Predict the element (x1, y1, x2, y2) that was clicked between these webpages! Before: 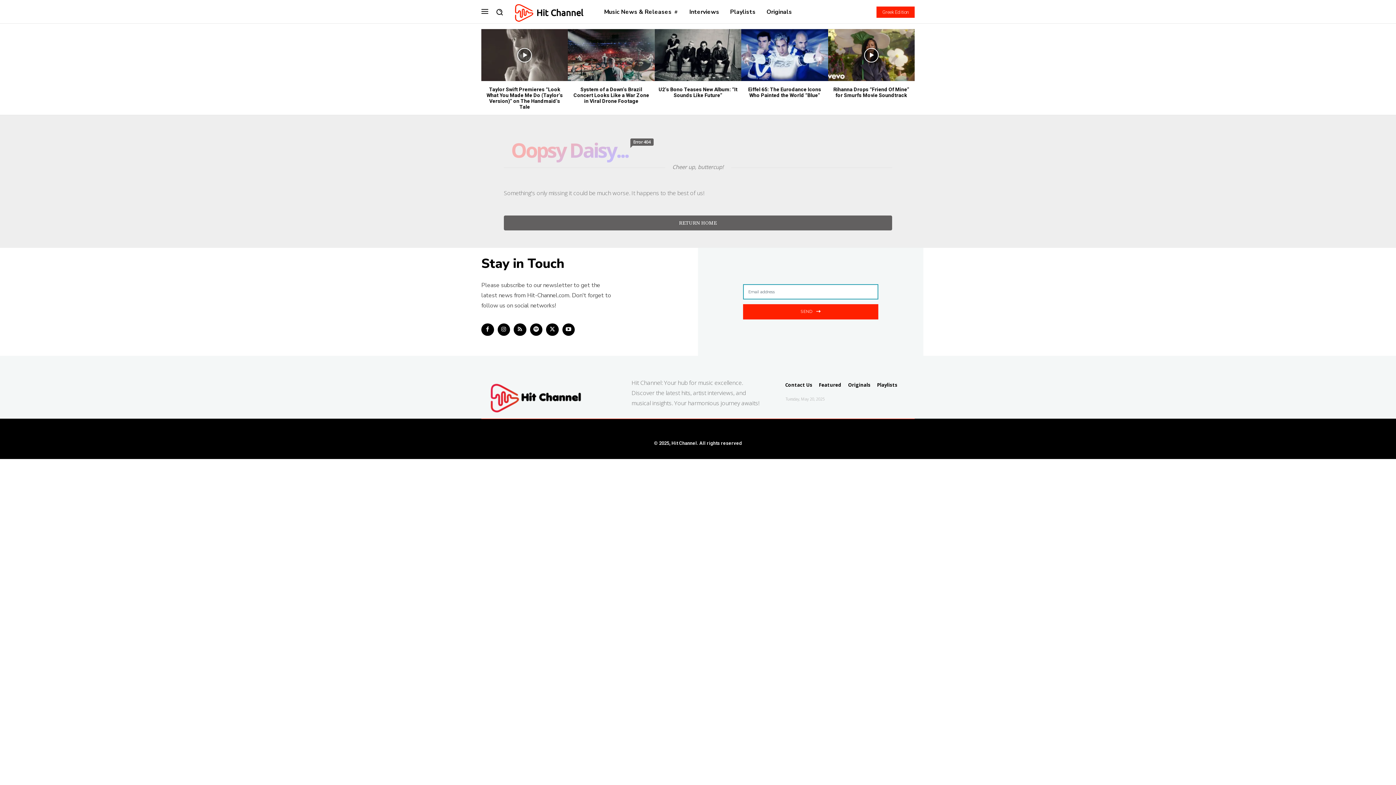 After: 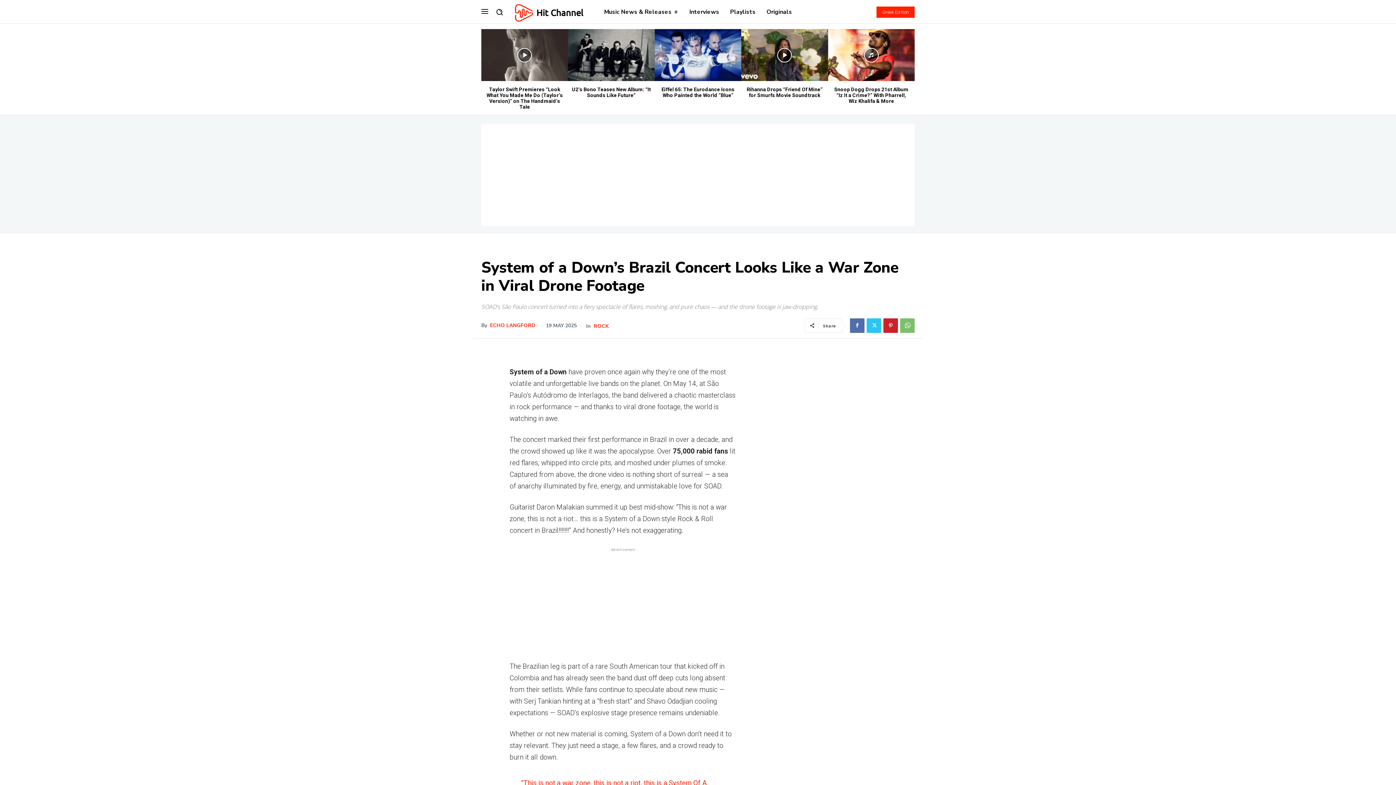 Action: label: System of a Down’s Brazil Concert Looks Like a War Zone in Viral Drone Footage bbox: (573, 86, 649, 104)